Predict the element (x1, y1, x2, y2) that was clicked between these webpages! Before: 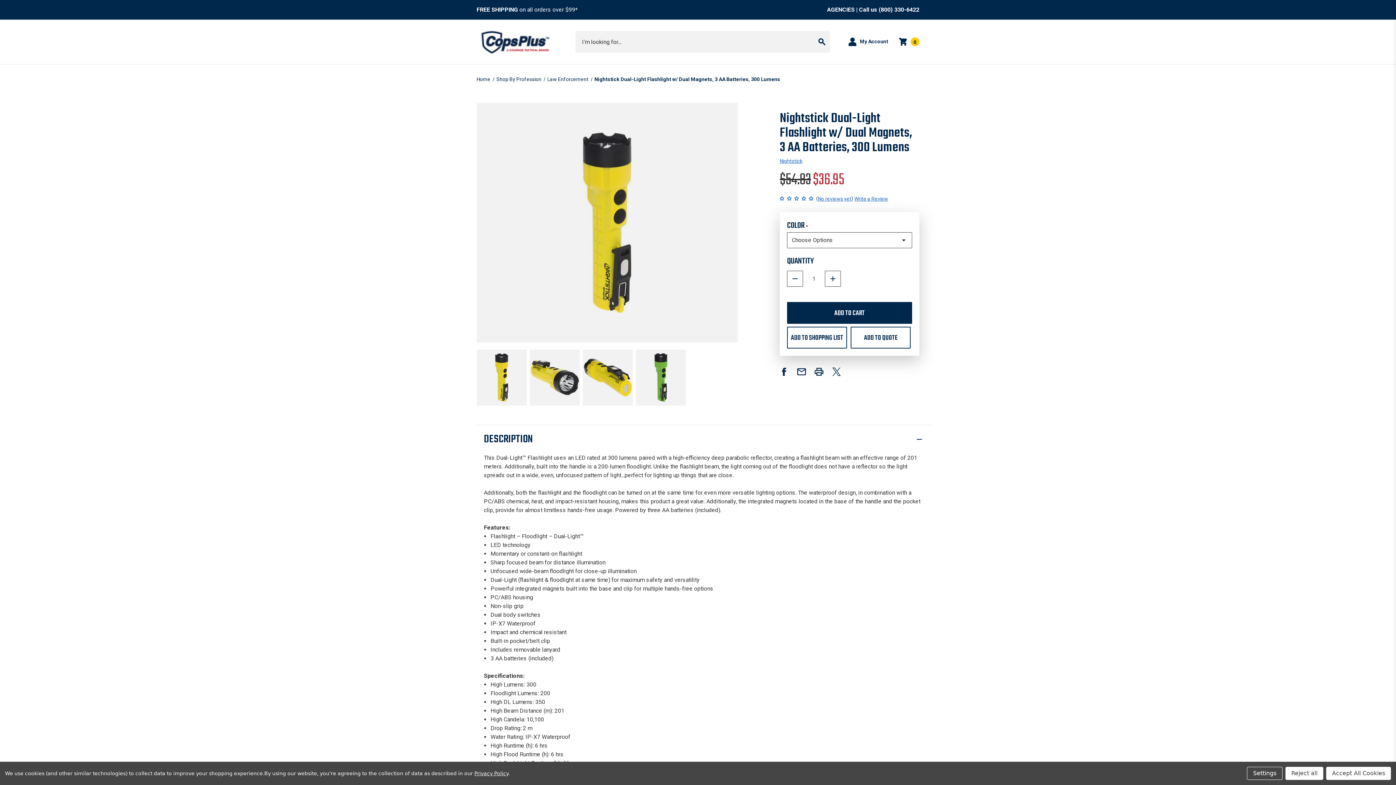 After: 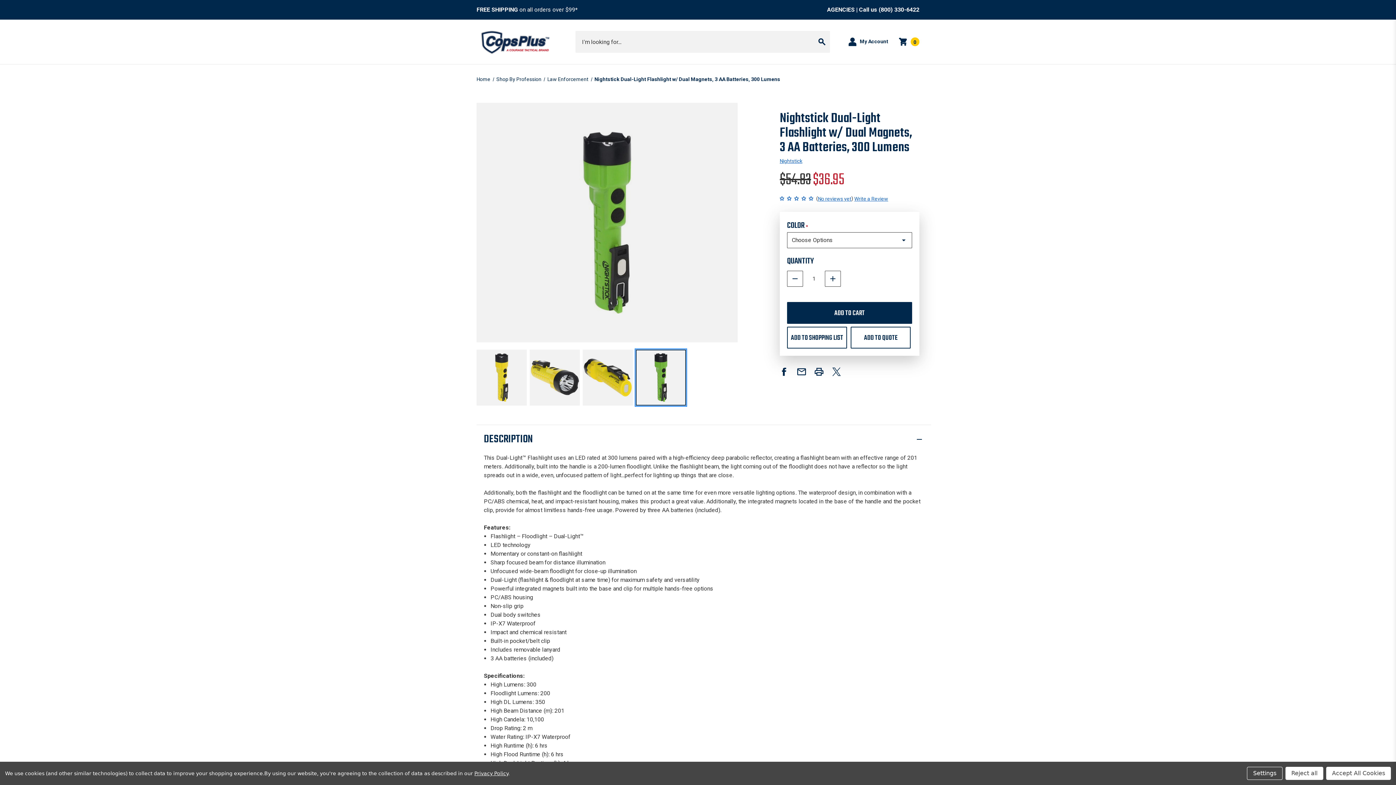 Action: label: Select to view Nightstick Dual-Light Flashlight w/ Dual Magnets, 3 AA Batteries, 300 Lumens bbox: (636, 349, 686, 405)